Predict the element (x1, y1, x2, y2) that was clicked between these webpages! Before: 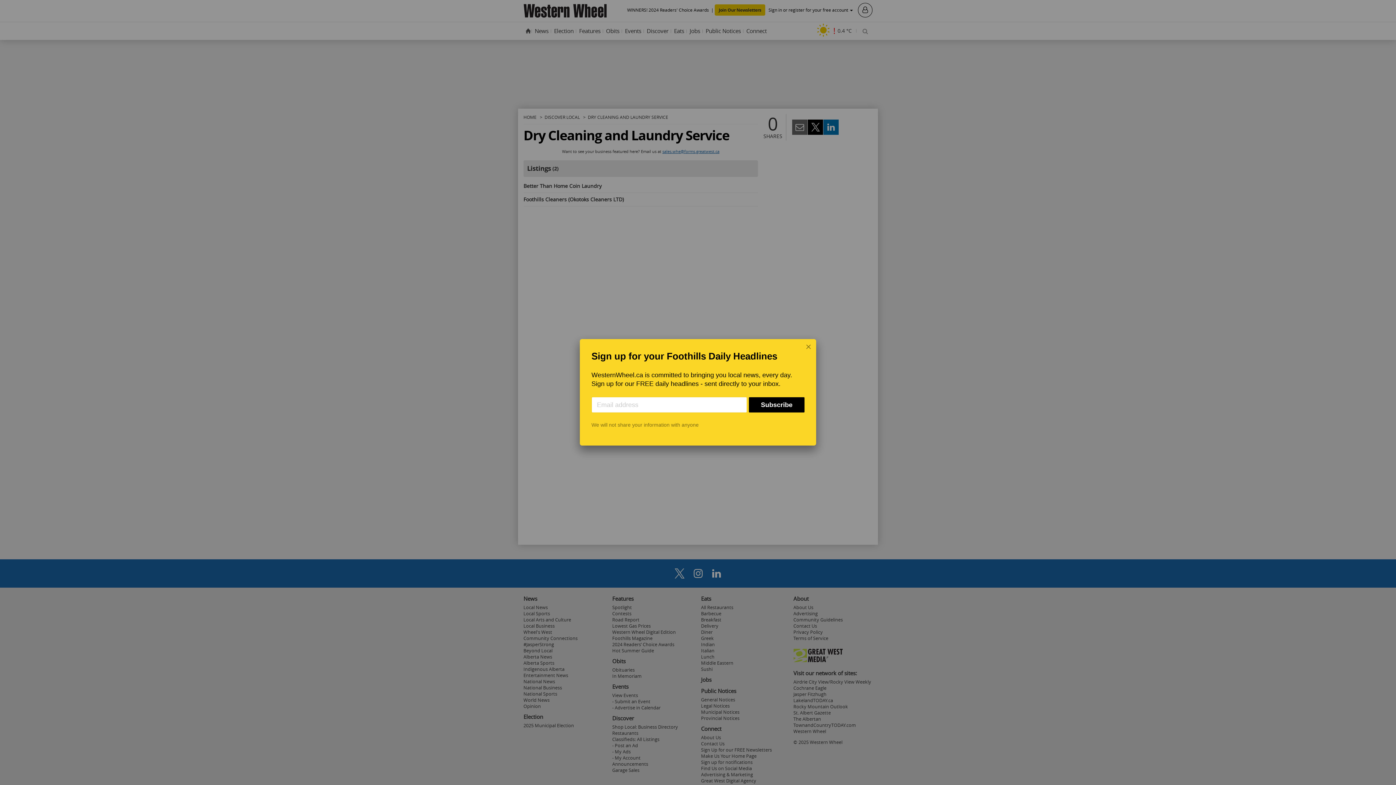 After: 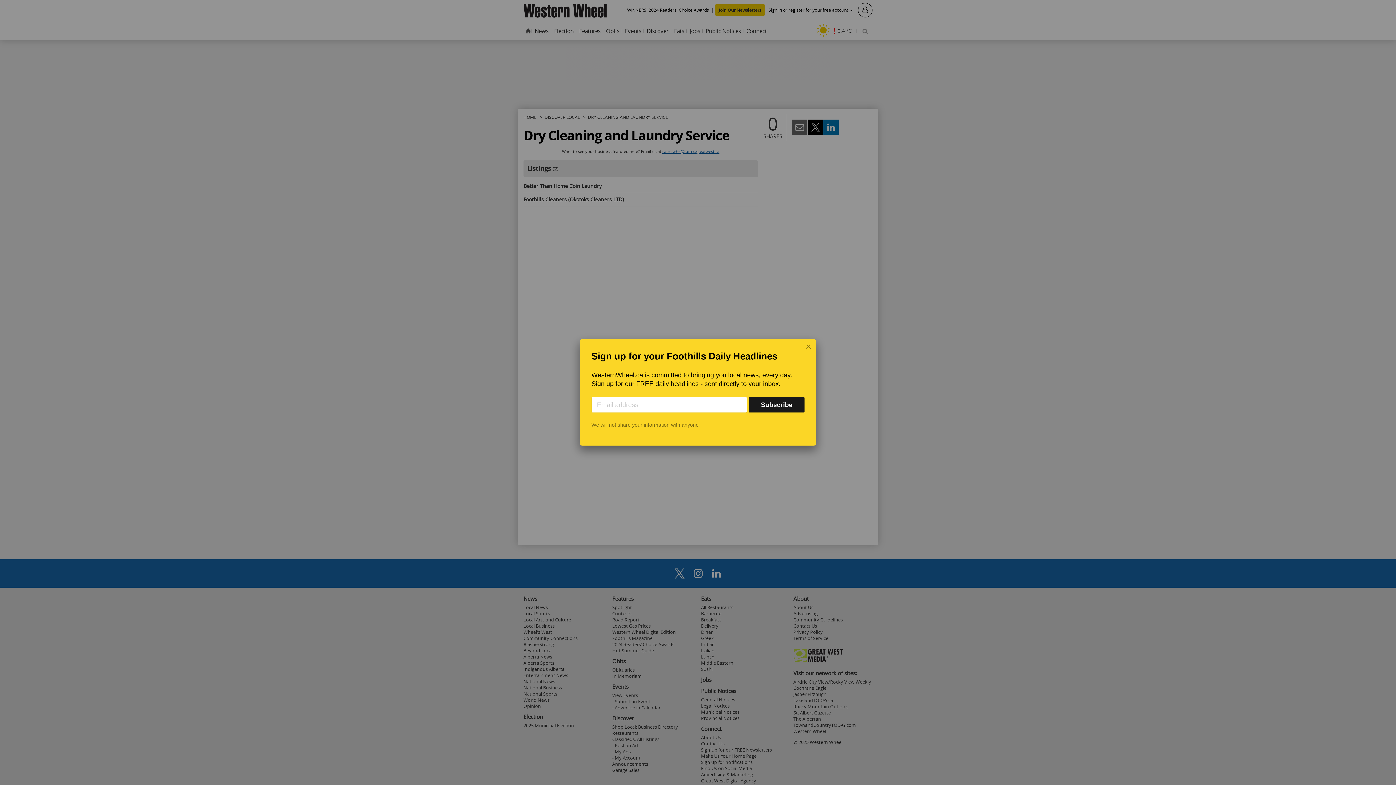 Action: bbox: (749, 397, 804, 412) label: Subscribe